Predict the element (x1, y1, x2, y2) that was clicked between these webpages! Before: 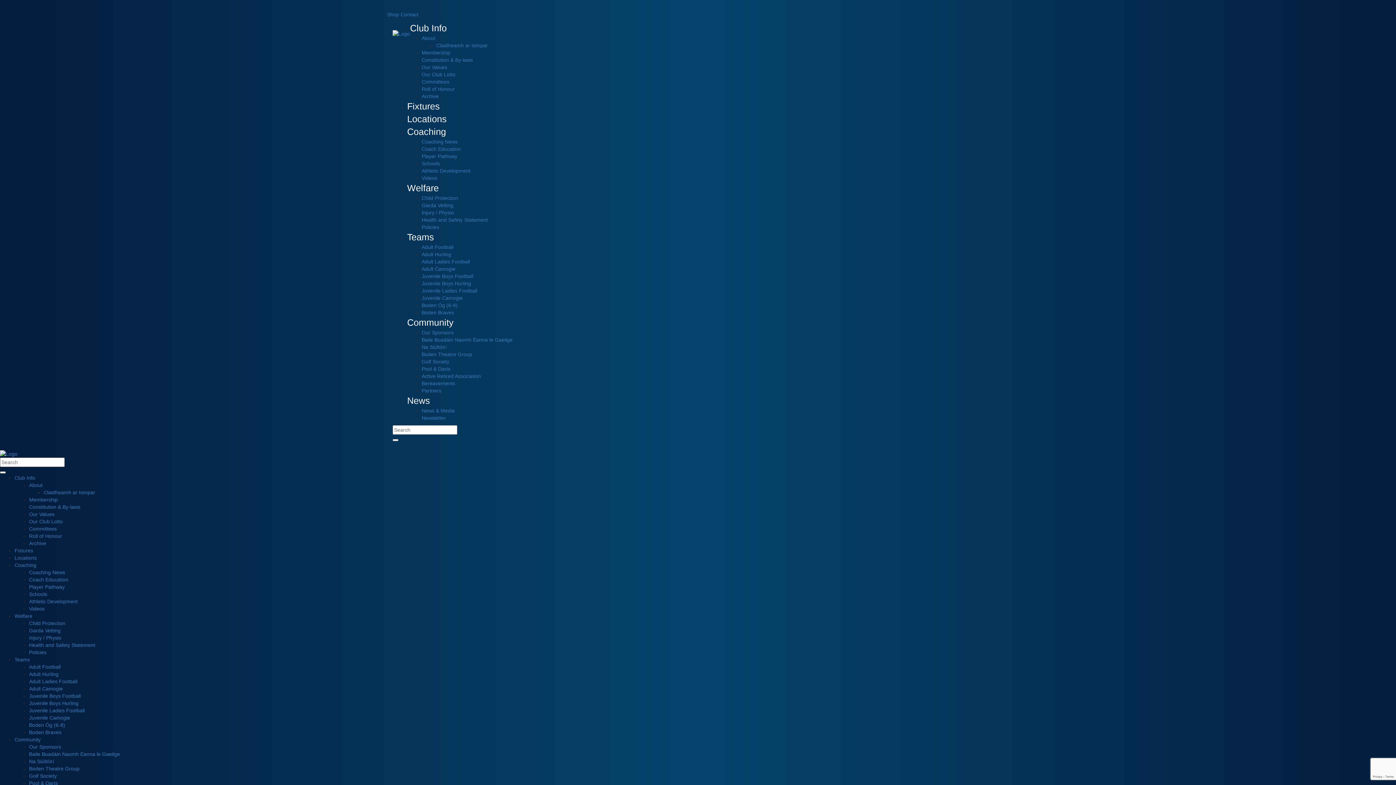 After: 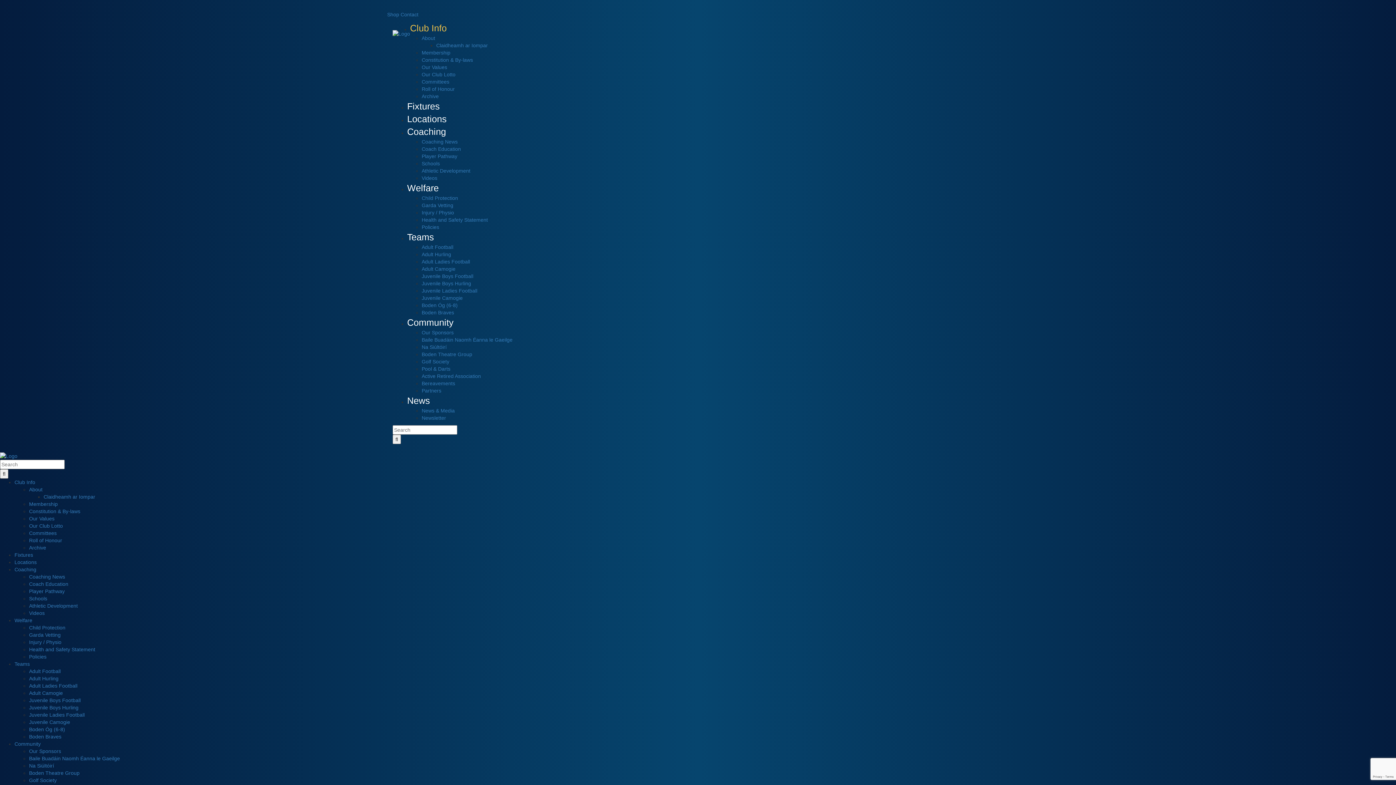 Action: label: Constitution & By-laws bbox: (29, 504, 80, 510)